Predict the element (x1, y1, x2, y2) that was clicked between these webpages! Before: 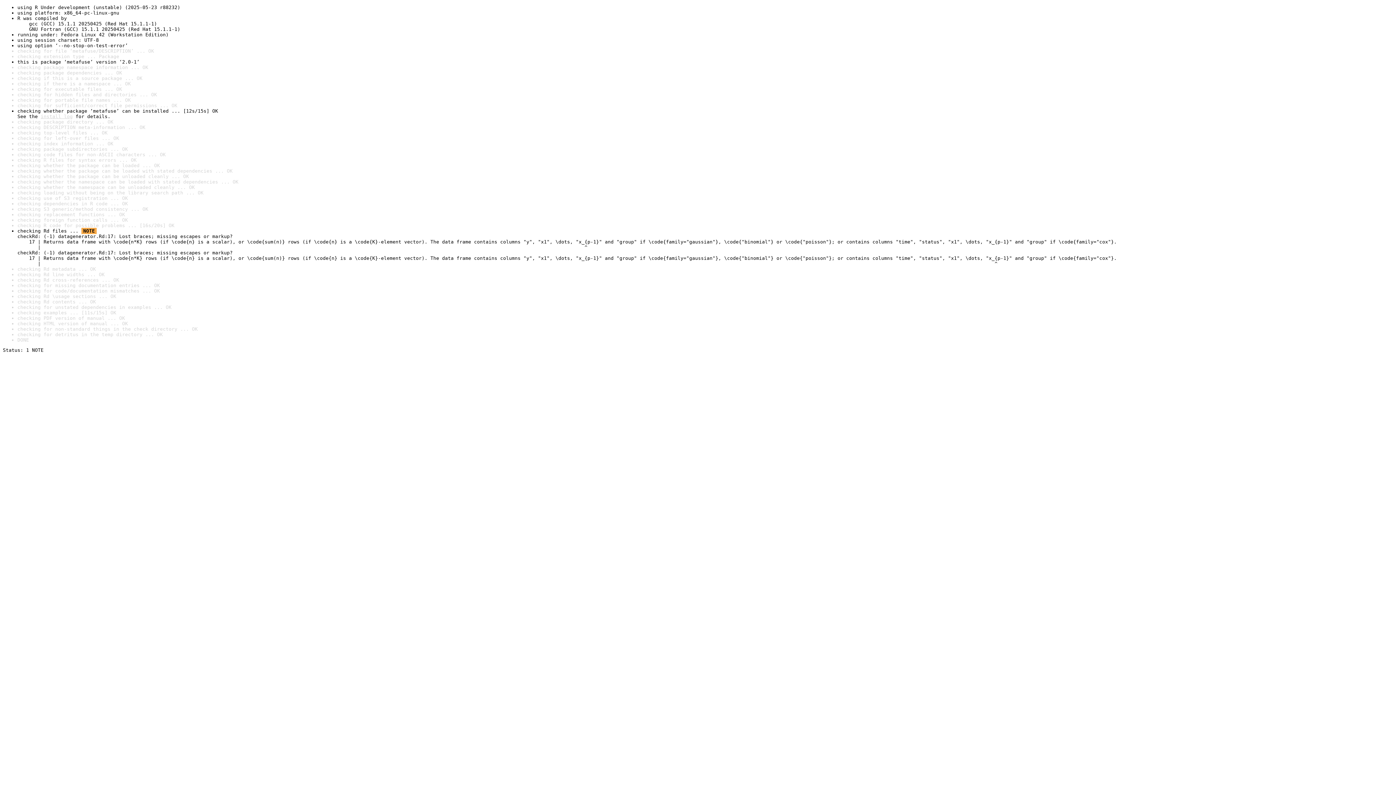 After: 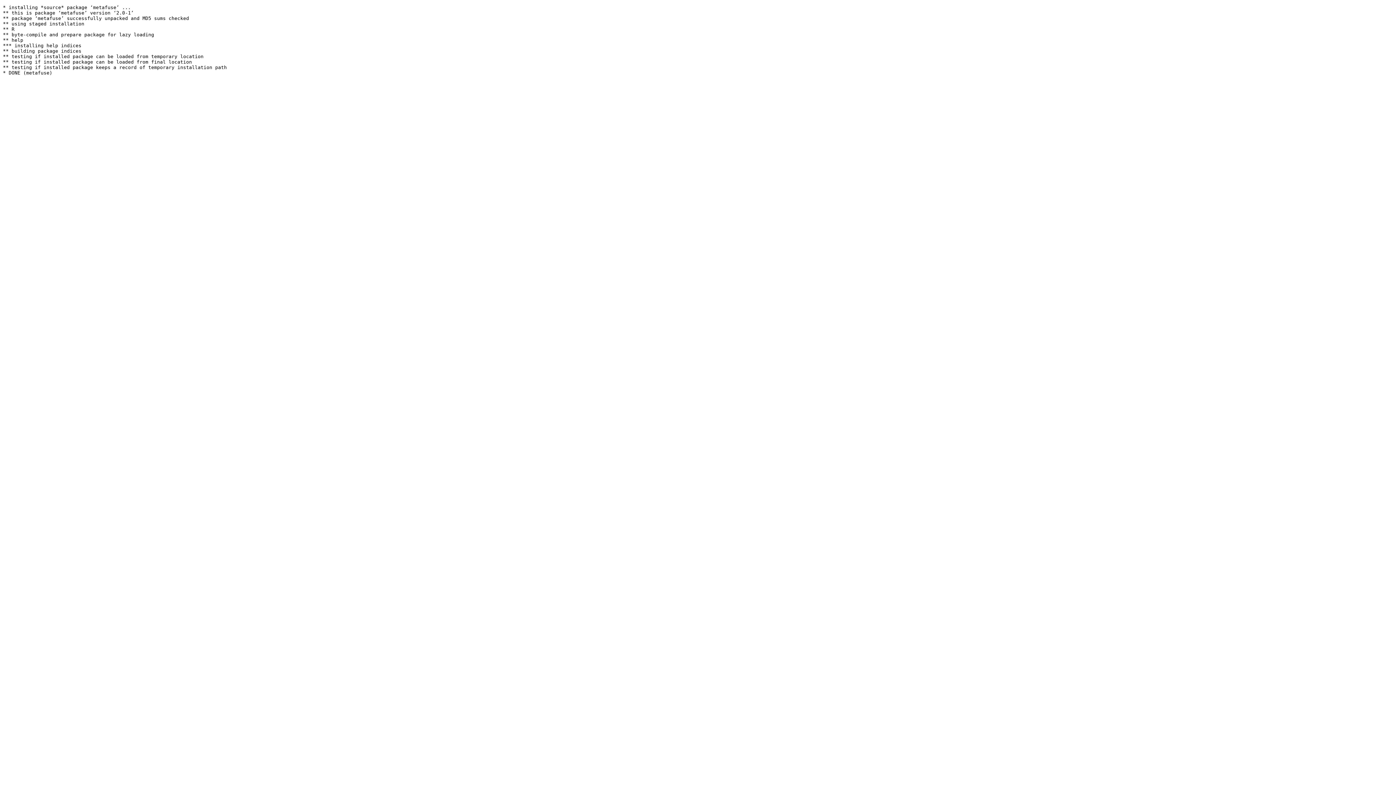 Action: label: install log bbox: (40, 113, 72, 119)